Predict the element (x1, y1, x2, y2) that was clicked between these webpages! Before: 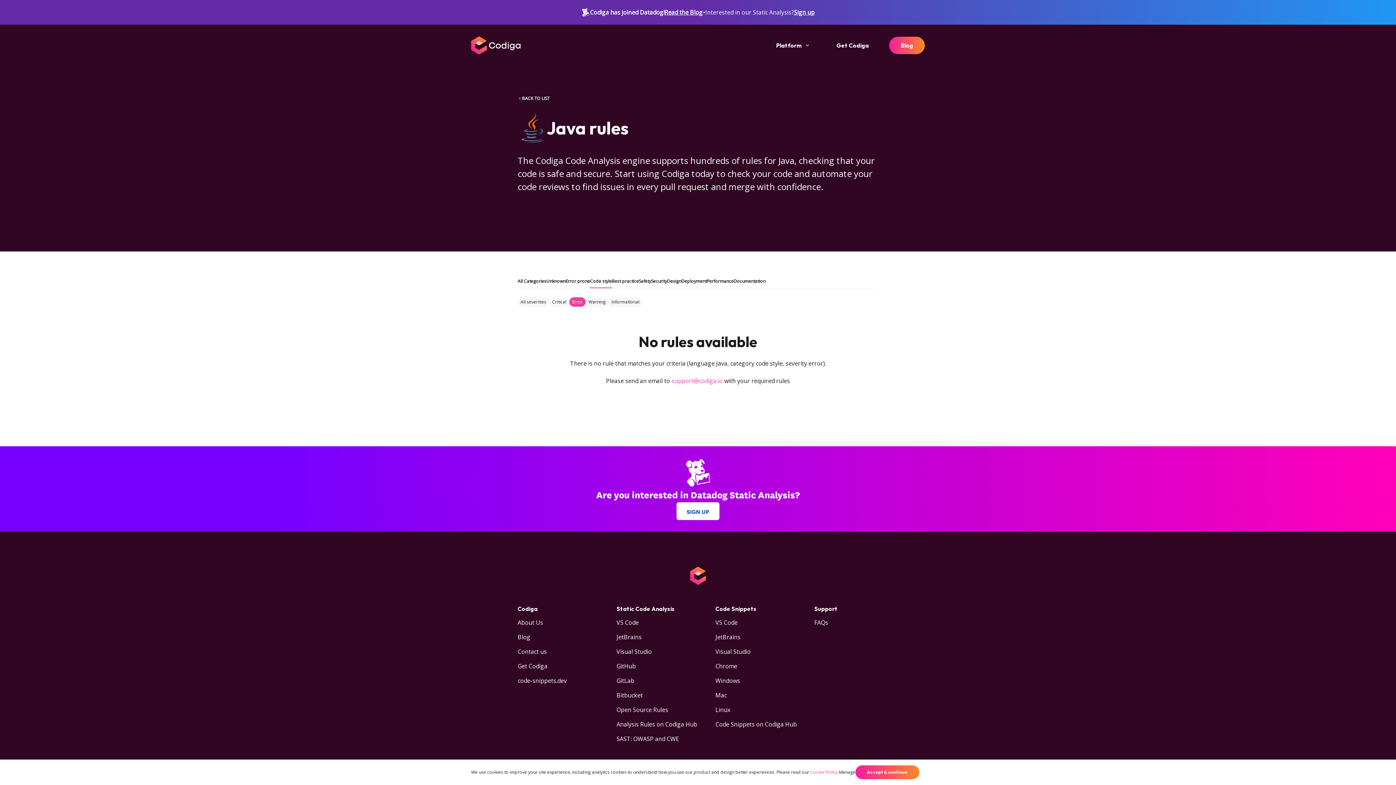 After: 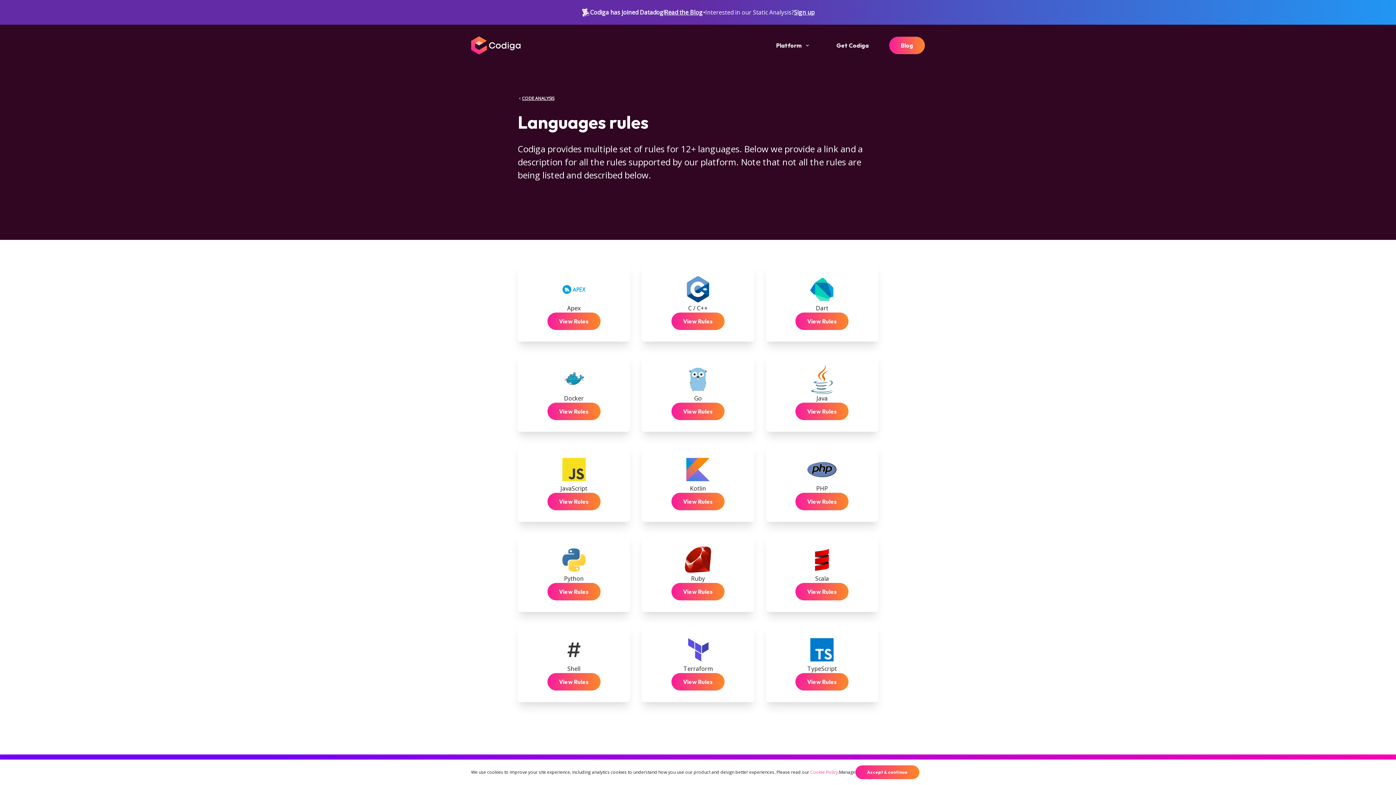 Action: bbox: (517, 95, 549, 101) label: BACK TO LIST